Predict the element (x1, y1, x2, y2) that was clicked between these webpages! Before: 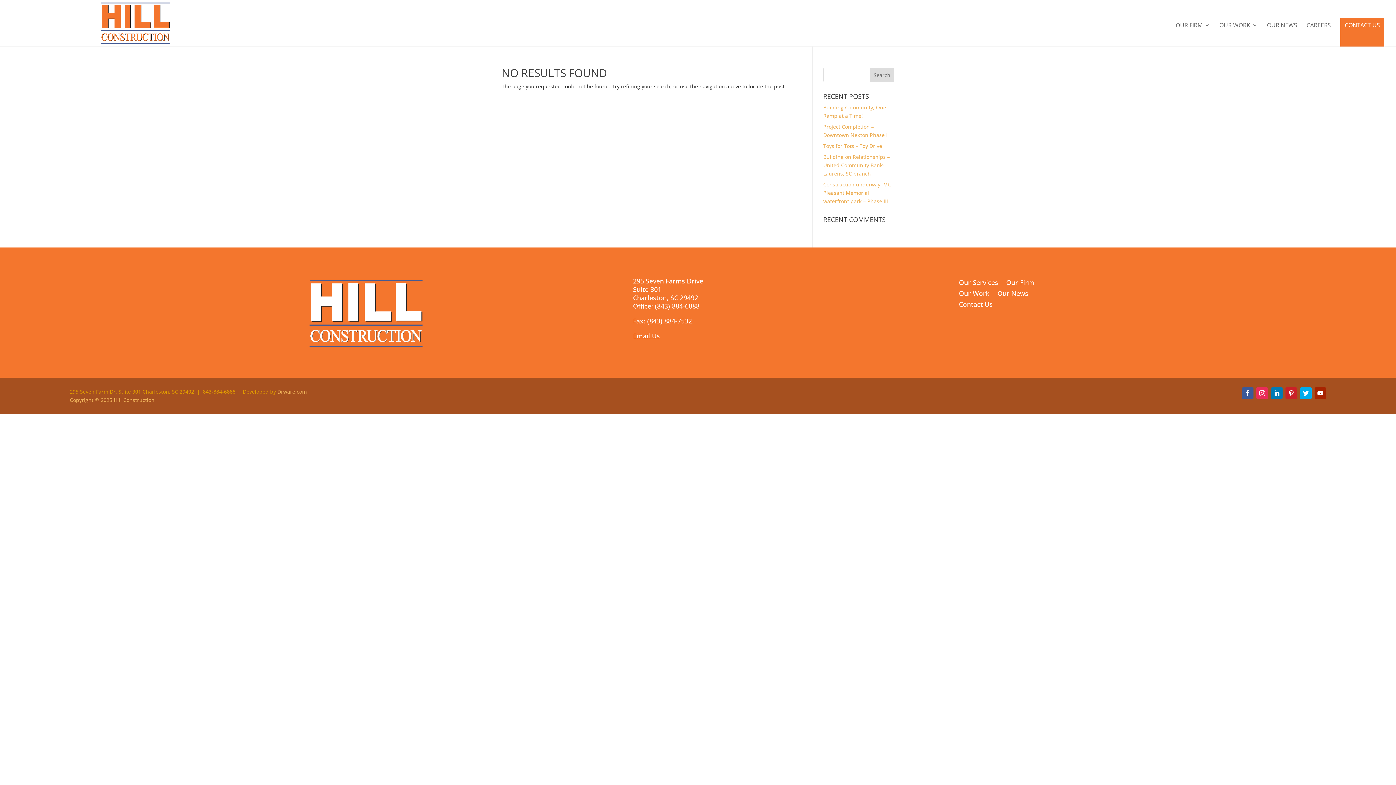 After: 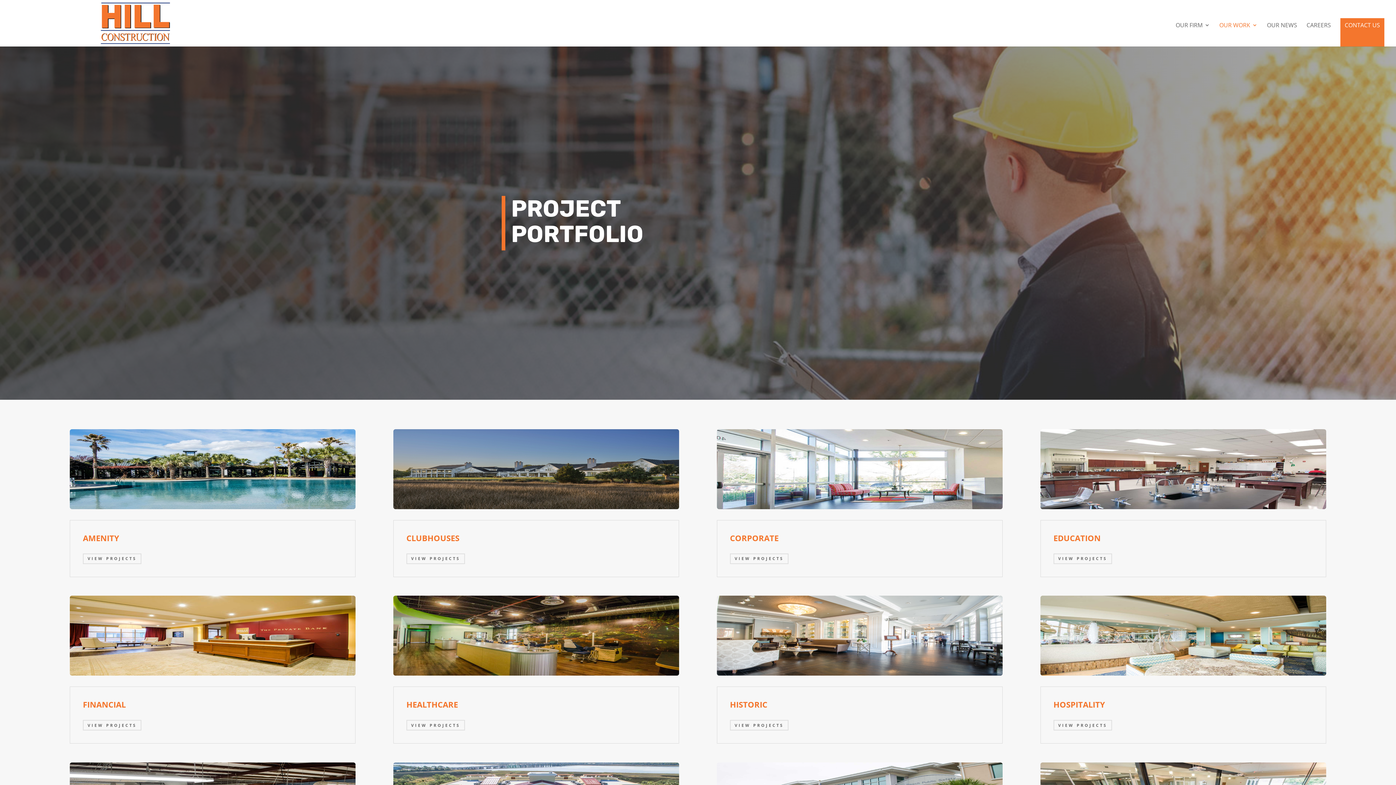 Action: bbox: (1219, 22, 1257, 45) label: OUR WORK